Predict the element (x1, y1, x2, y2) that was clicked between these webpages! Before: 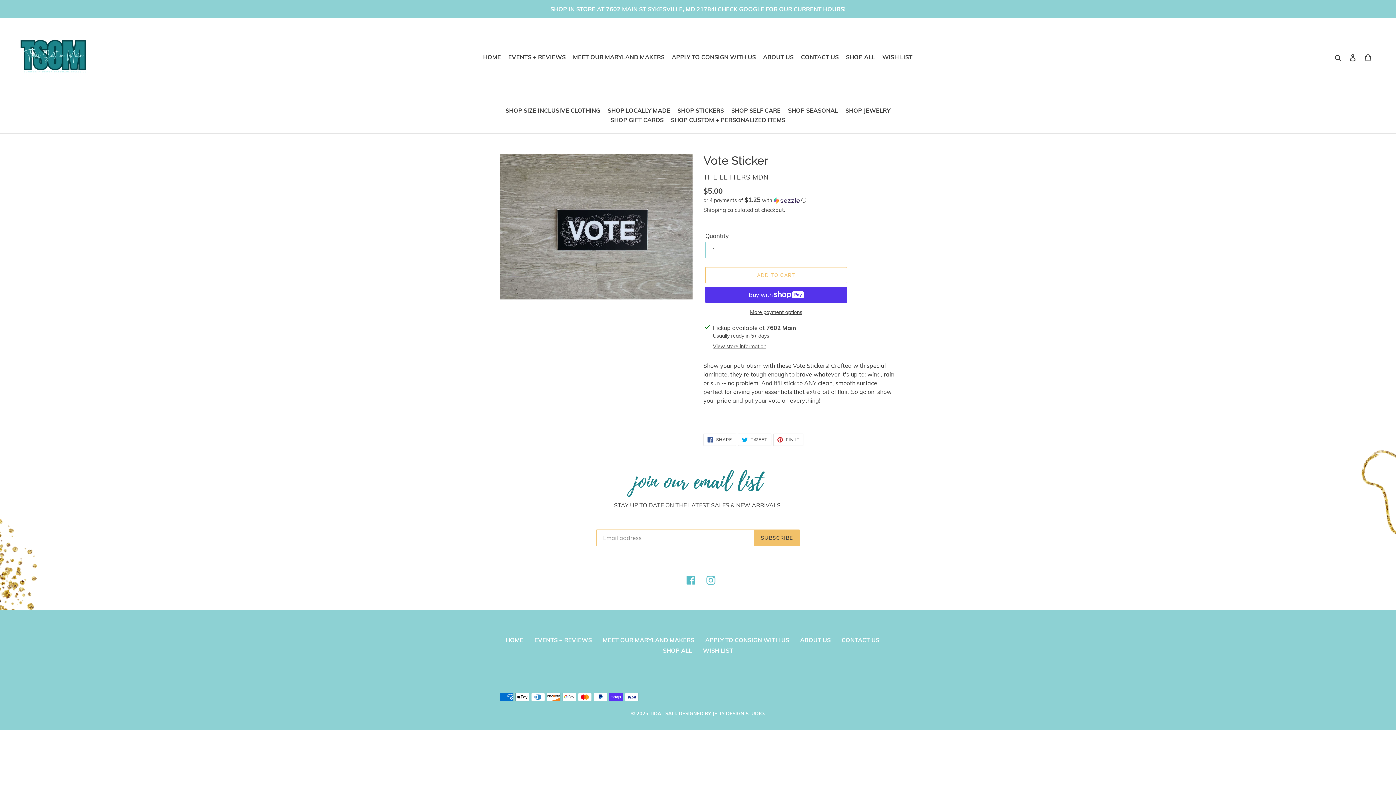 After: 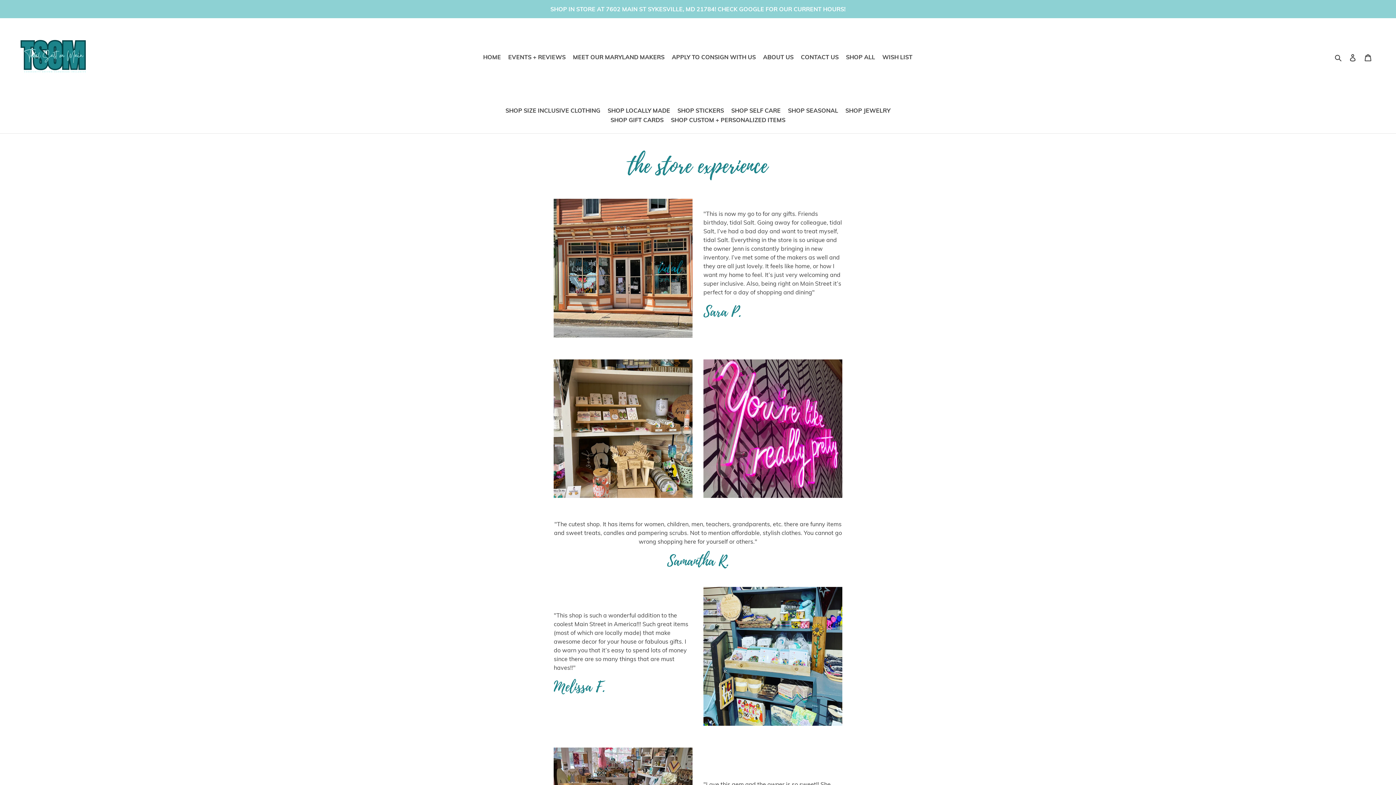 Action: label: EVENTS + REVIEWS bbox: (505, 51, 568, 62)